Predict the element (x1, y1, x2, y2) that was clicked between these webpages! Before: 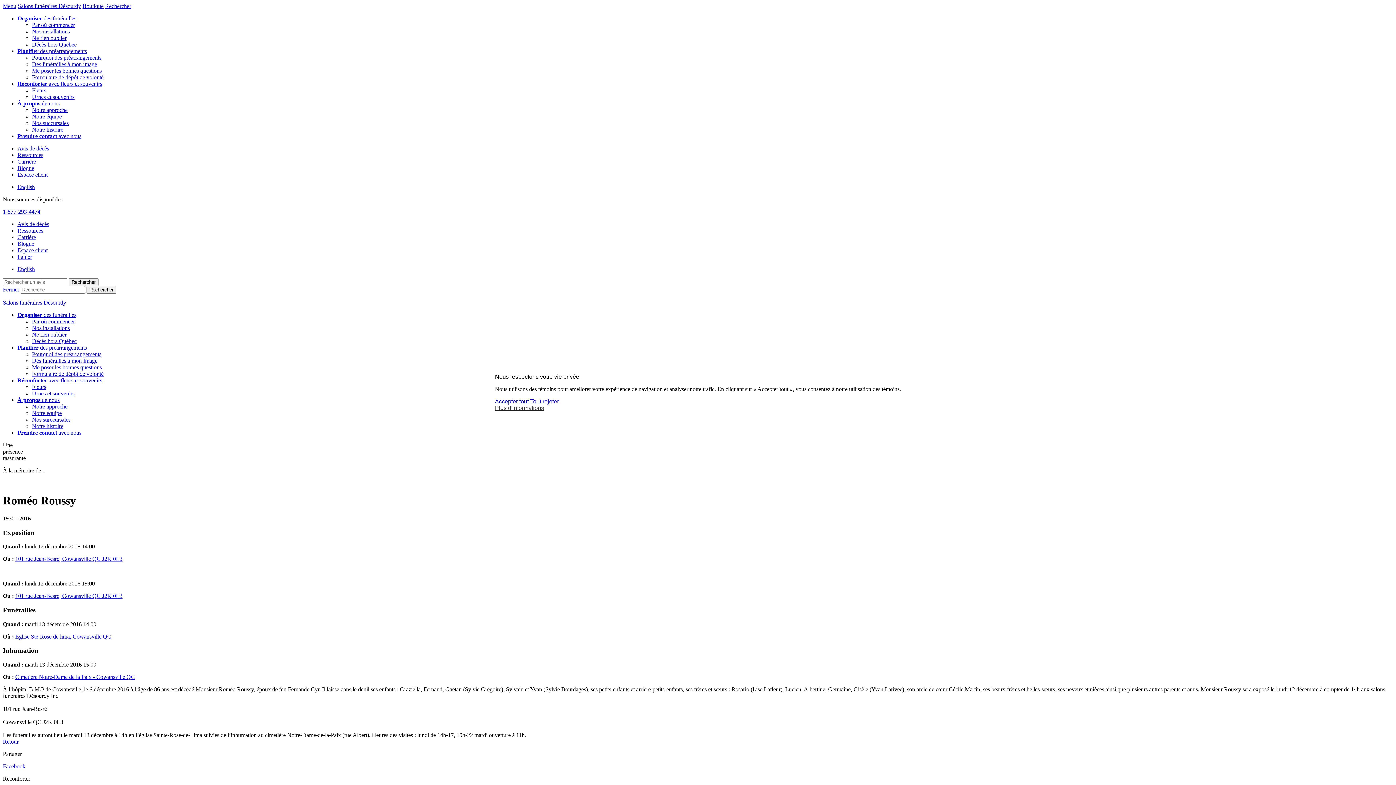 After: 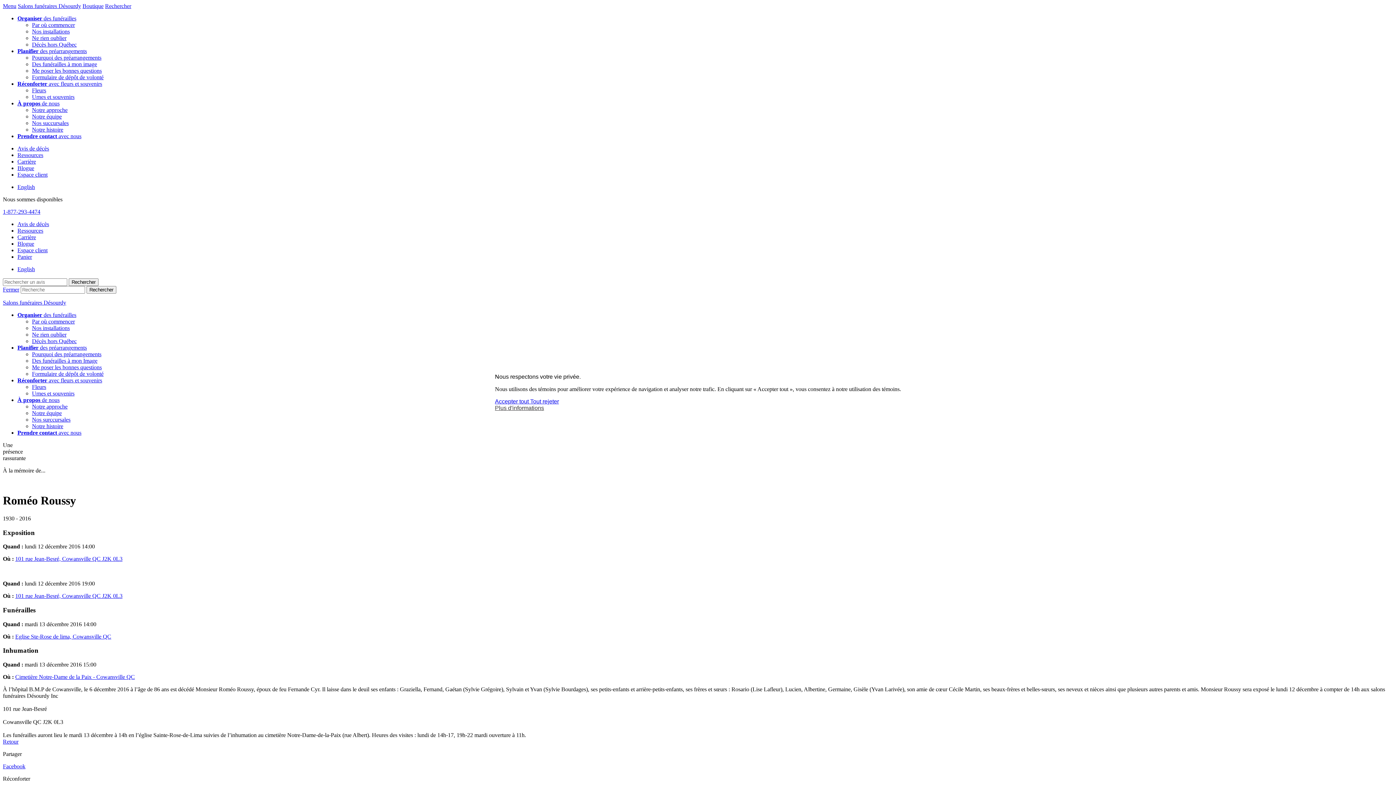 Action: label: Tout rejeter bbox: (530, 398, 559, 404)